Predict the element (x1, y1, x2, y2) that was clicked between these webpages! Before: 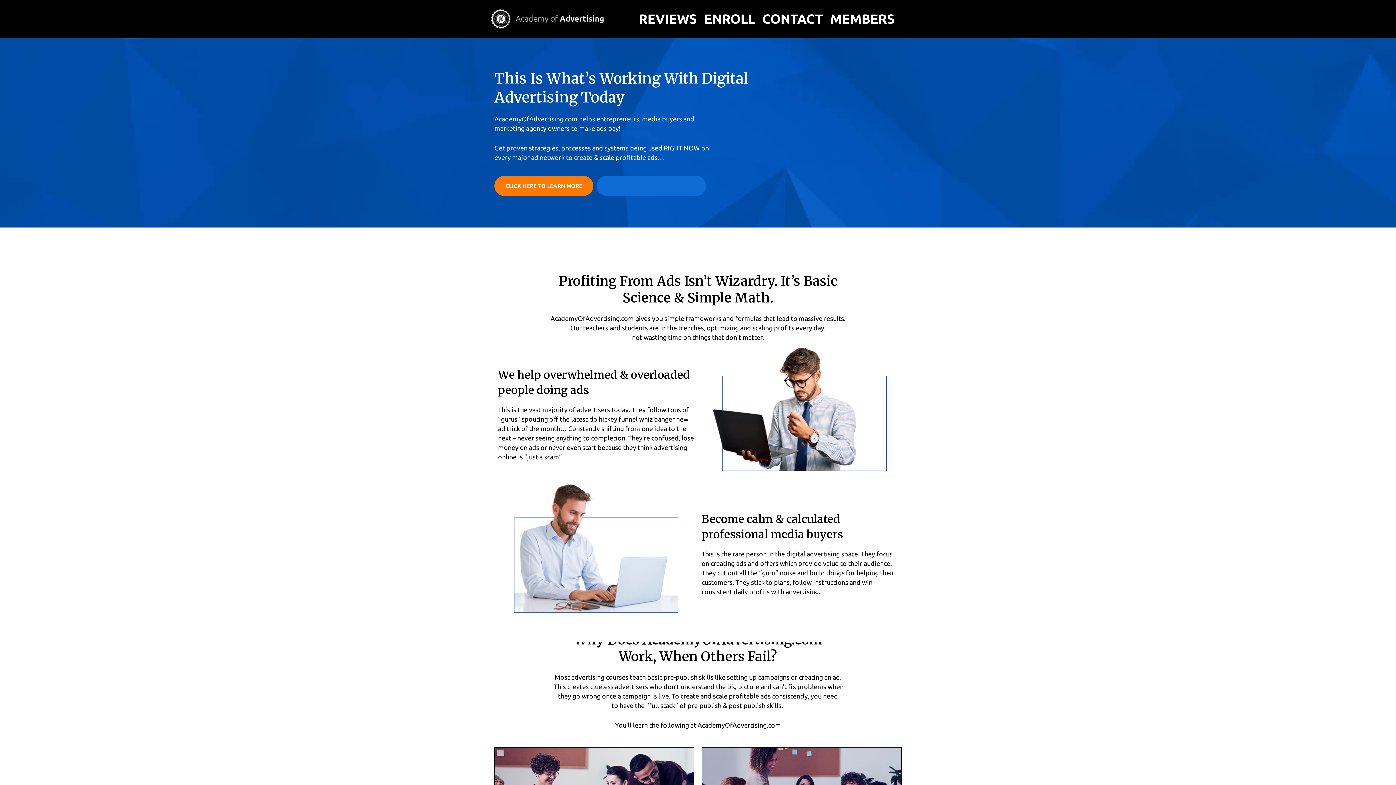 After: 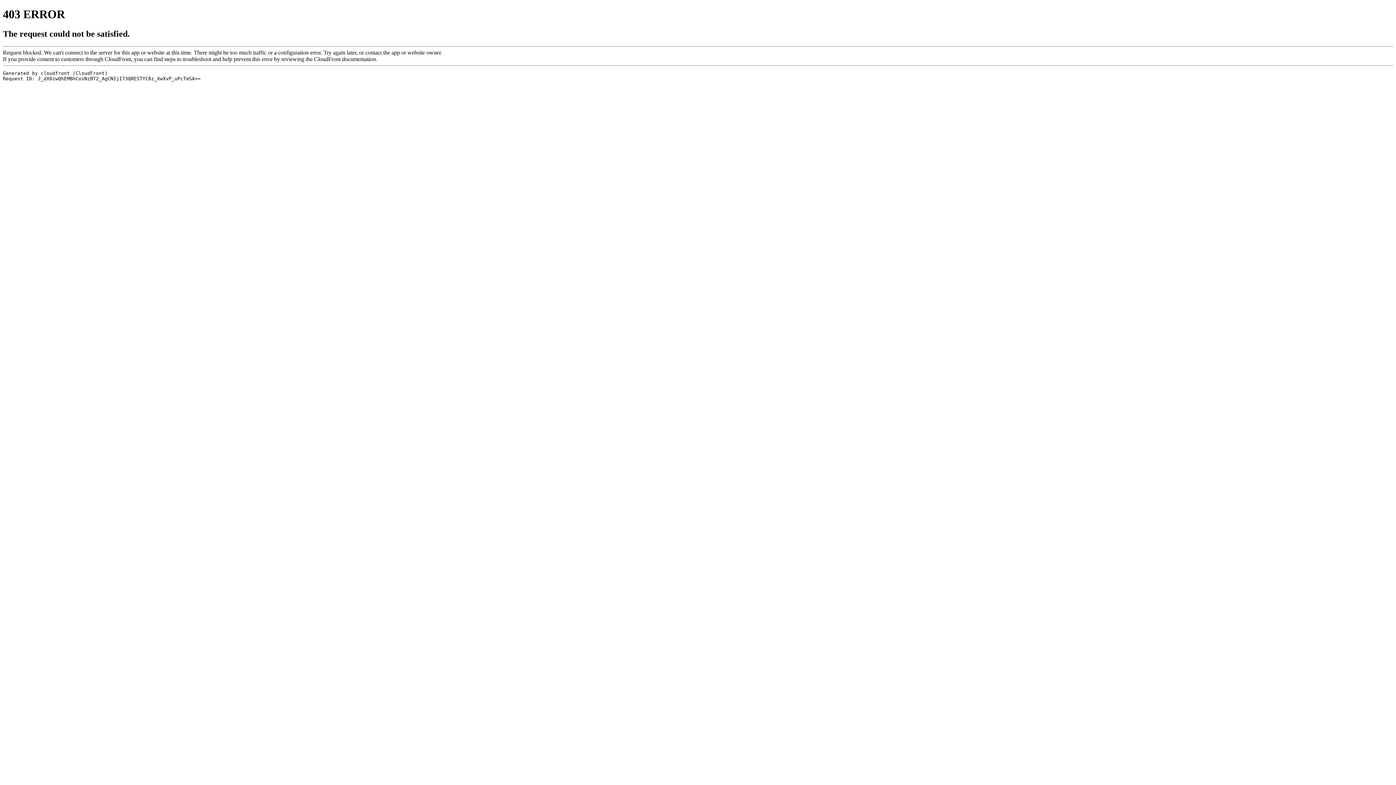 Action: bbox: (826, 10, 898, 27) label: MEMBERS